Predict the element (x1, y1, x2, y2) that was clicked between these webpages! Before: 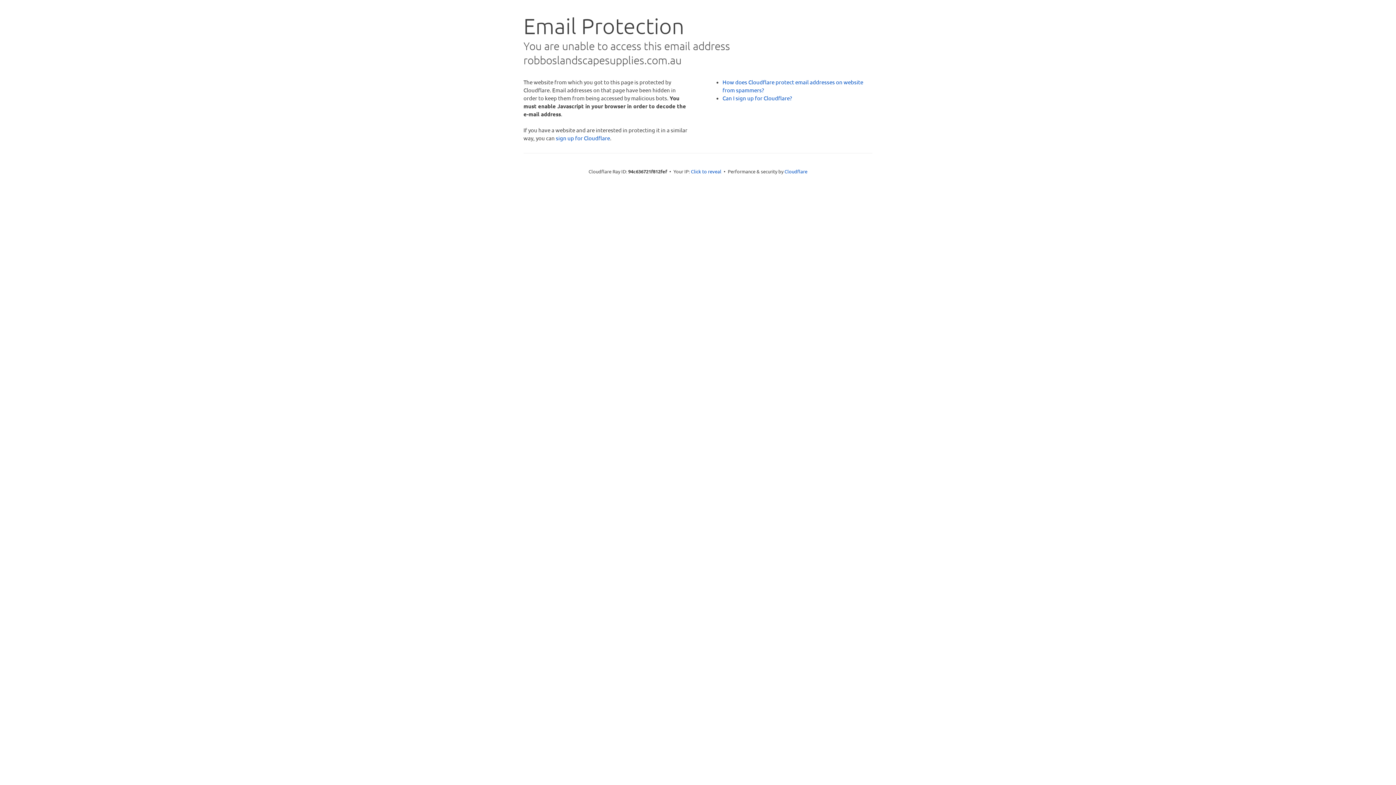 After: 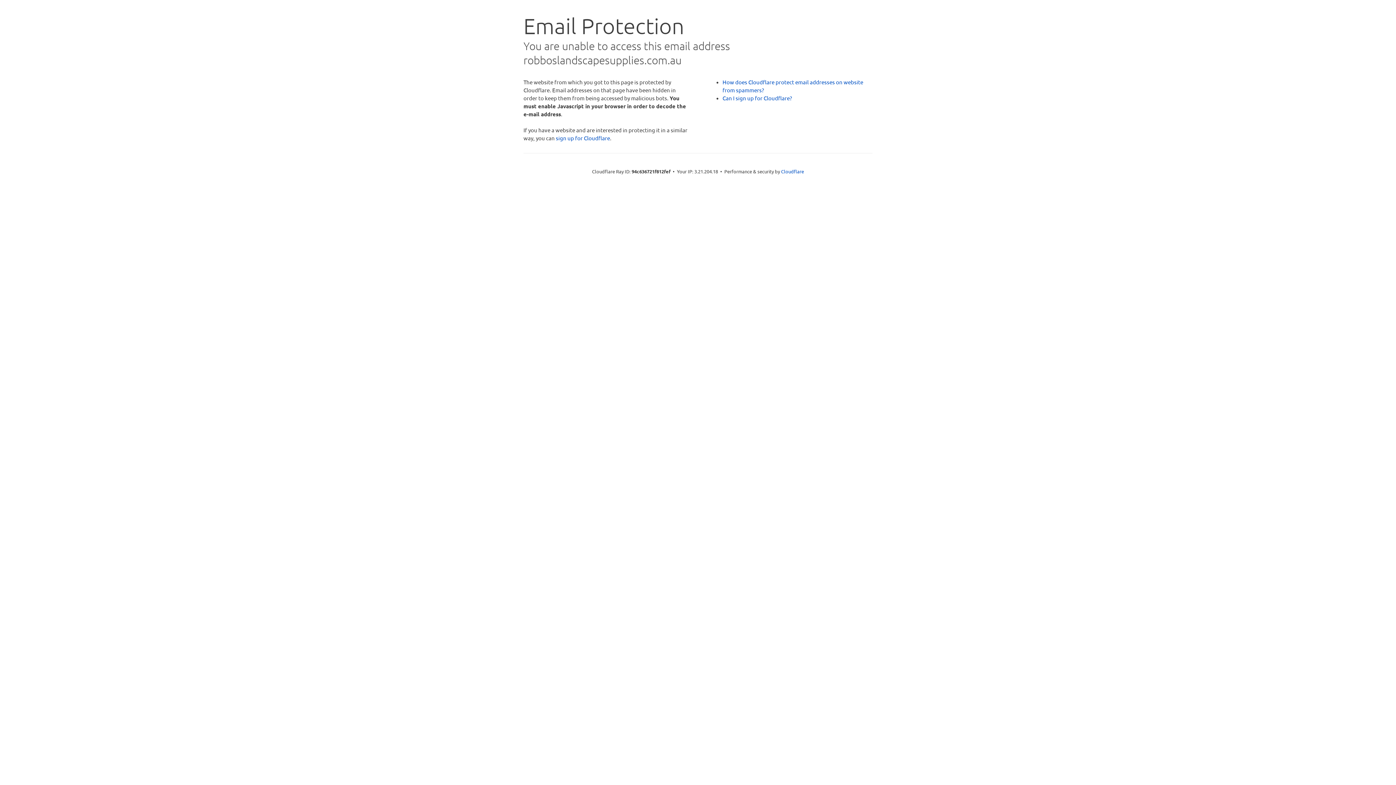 Action: label: Click to reveal bbox: (691, 168, 721, 175)